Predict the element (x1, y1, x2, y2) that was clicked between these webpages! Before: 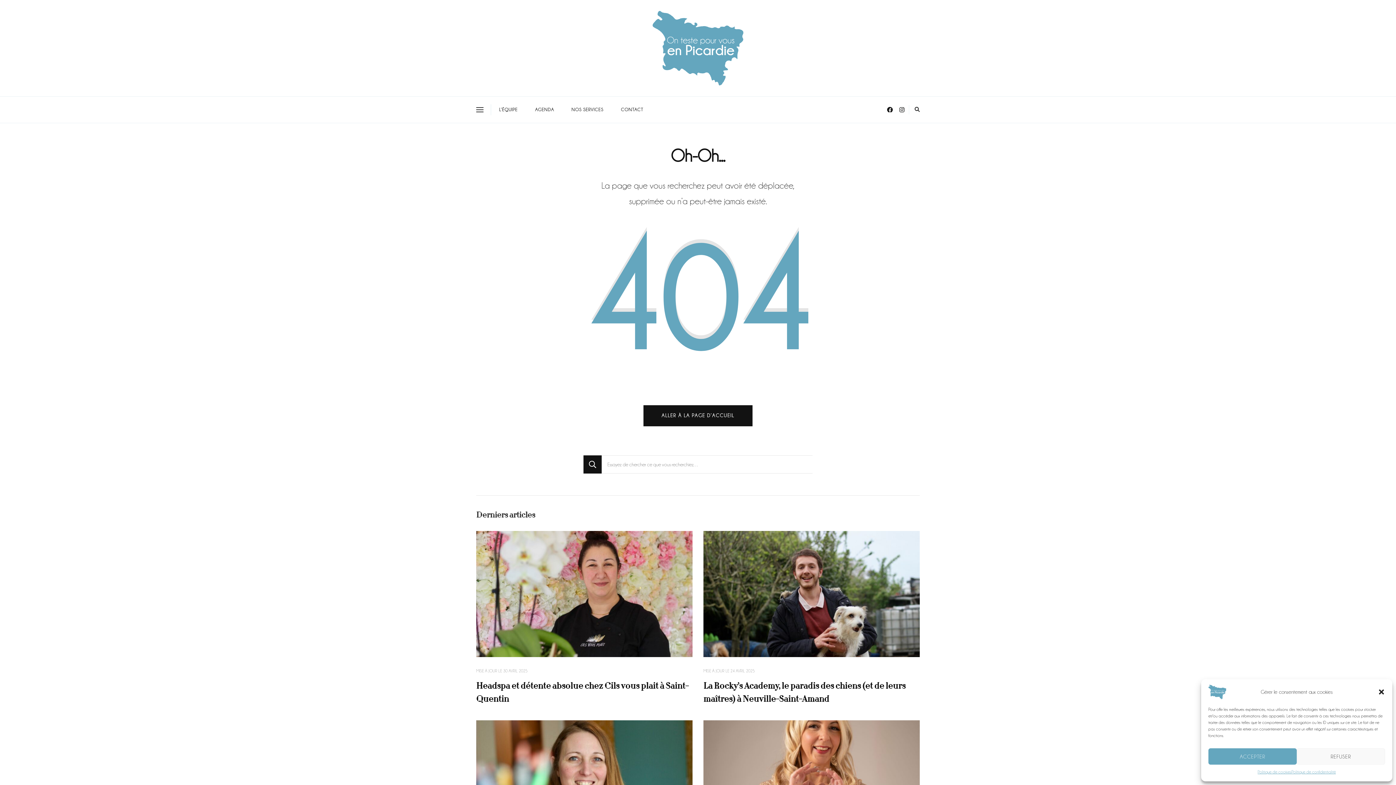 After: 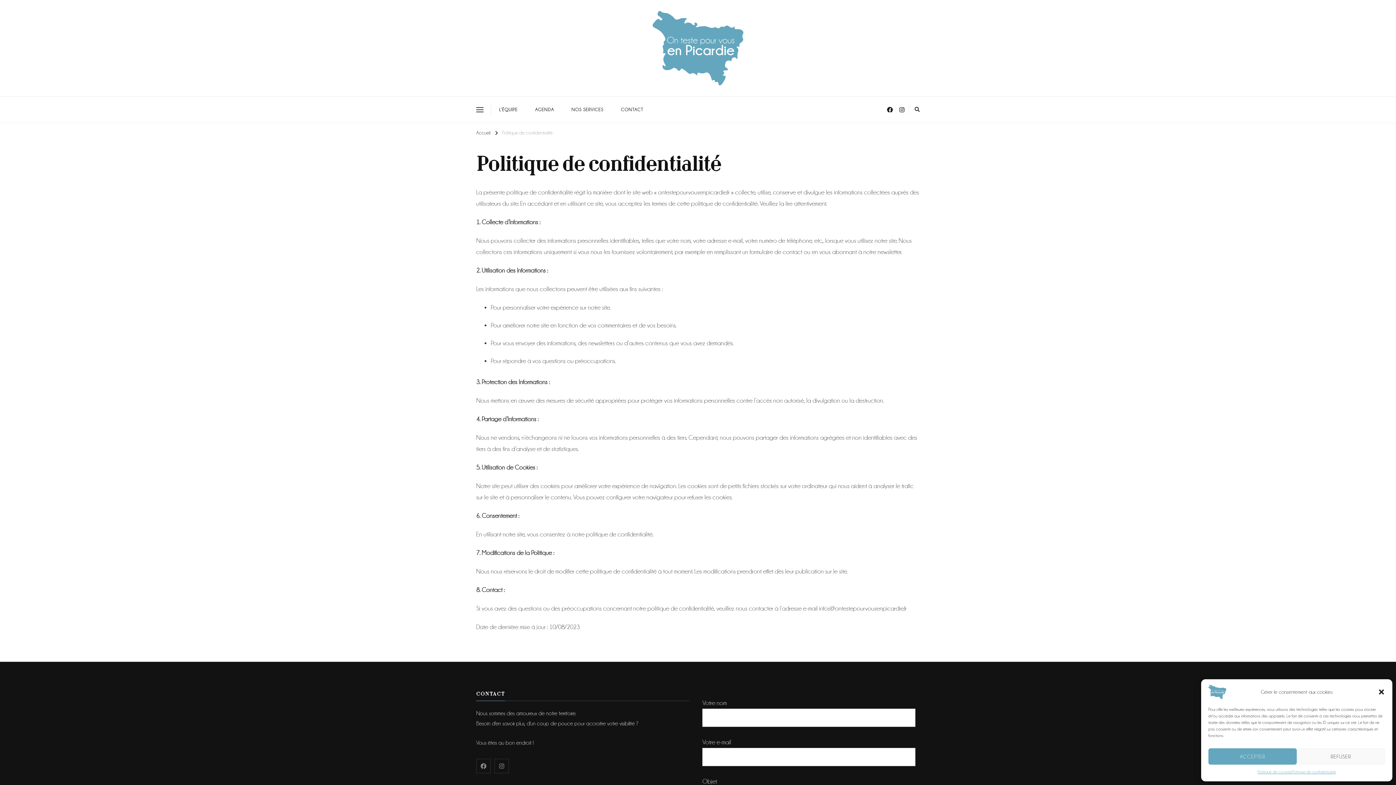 Action: label: Politique de confidentialité bbox: (1291, 768, 1336, 776)